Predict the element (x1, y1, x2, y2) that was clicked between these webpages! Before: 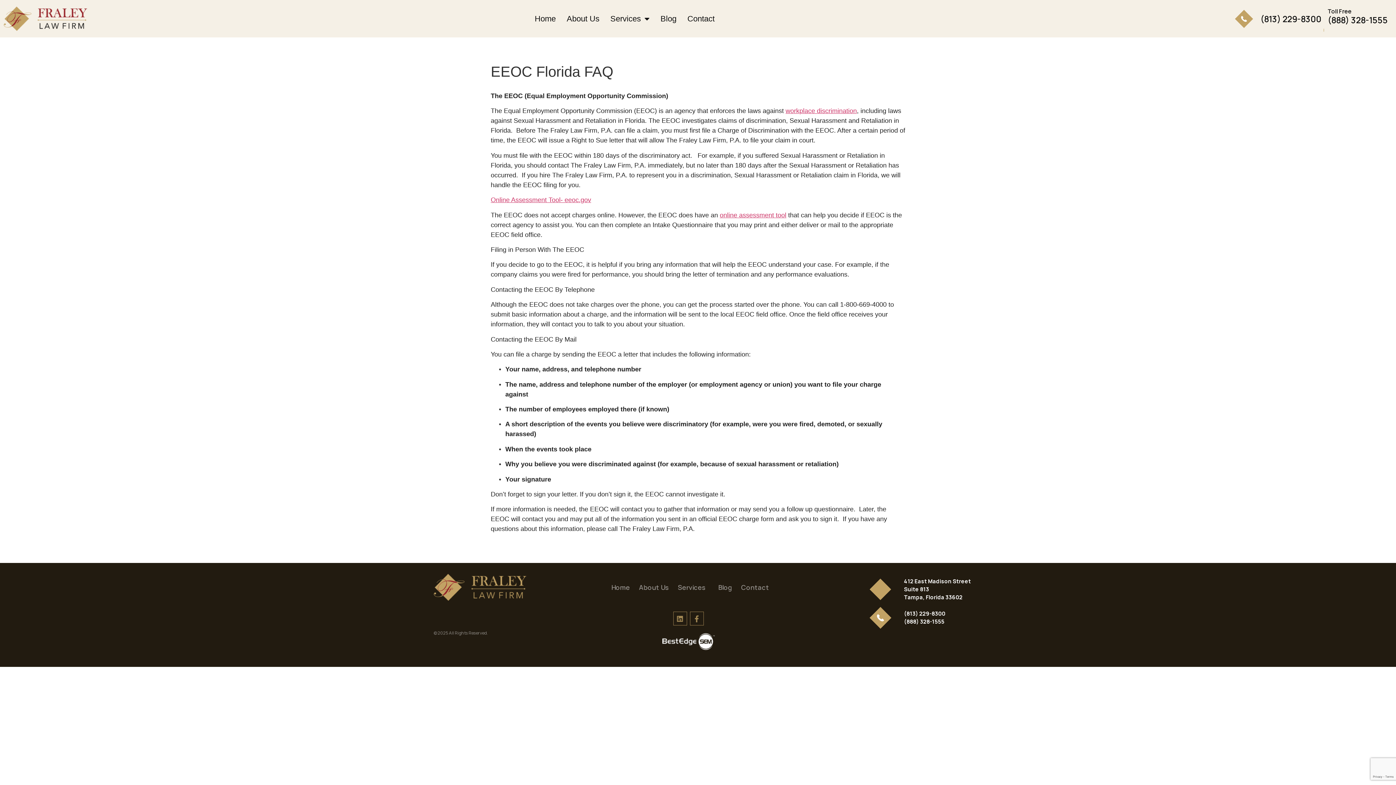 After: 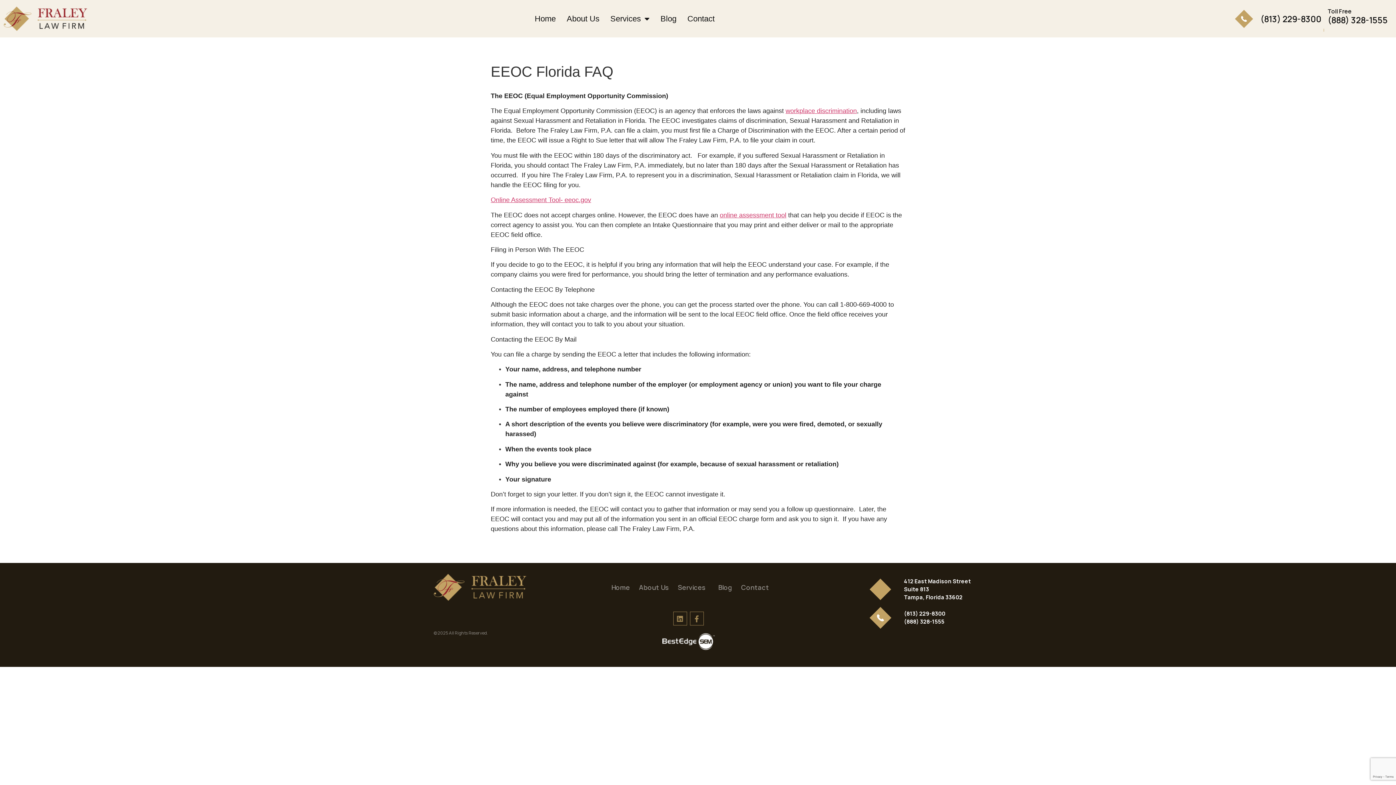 Action: label: (813) 229-8300 bbox: (904, 610, 945, 617)